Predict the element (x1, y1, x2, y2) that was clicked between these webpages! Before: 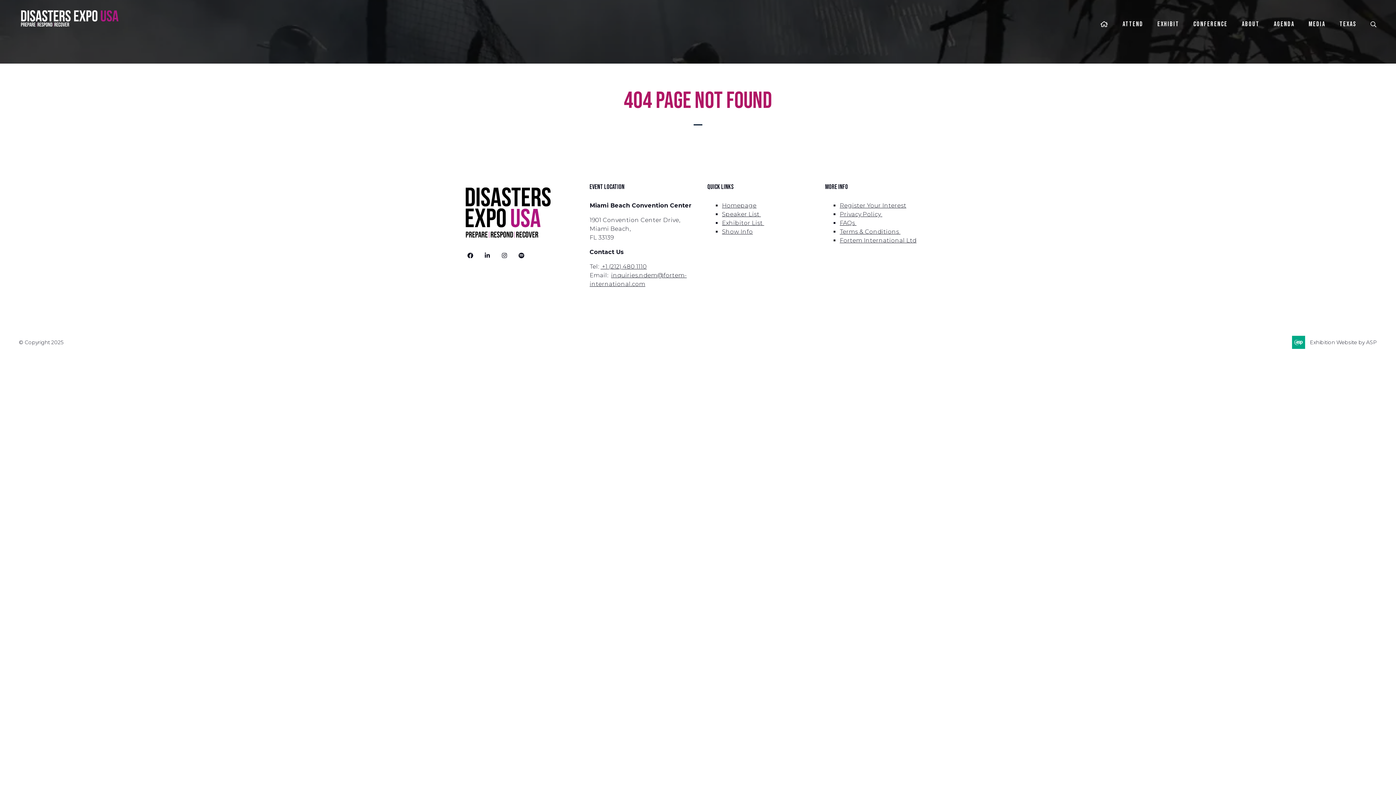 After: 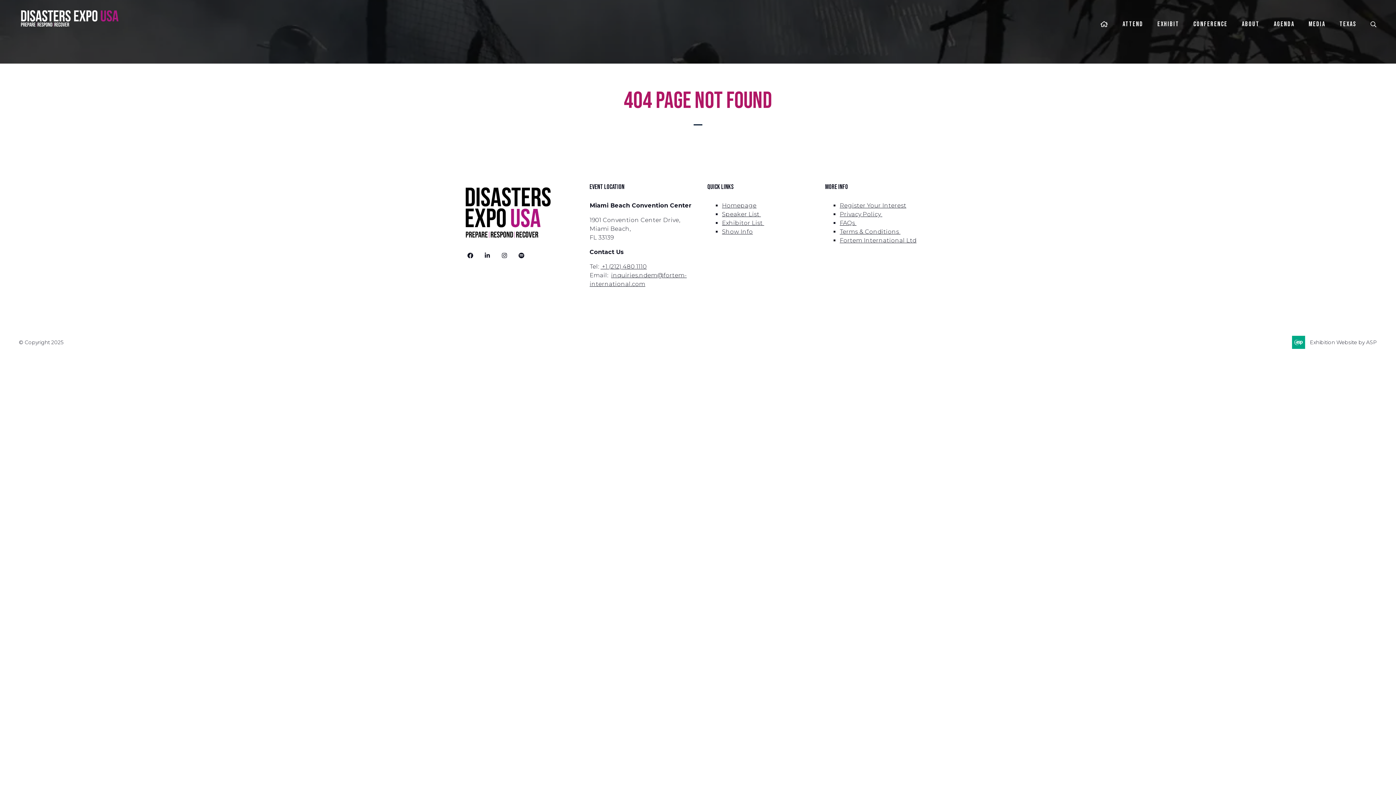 Action: label:  +1 (212) 480 1110 bbox: (600, 263, 646, 270)